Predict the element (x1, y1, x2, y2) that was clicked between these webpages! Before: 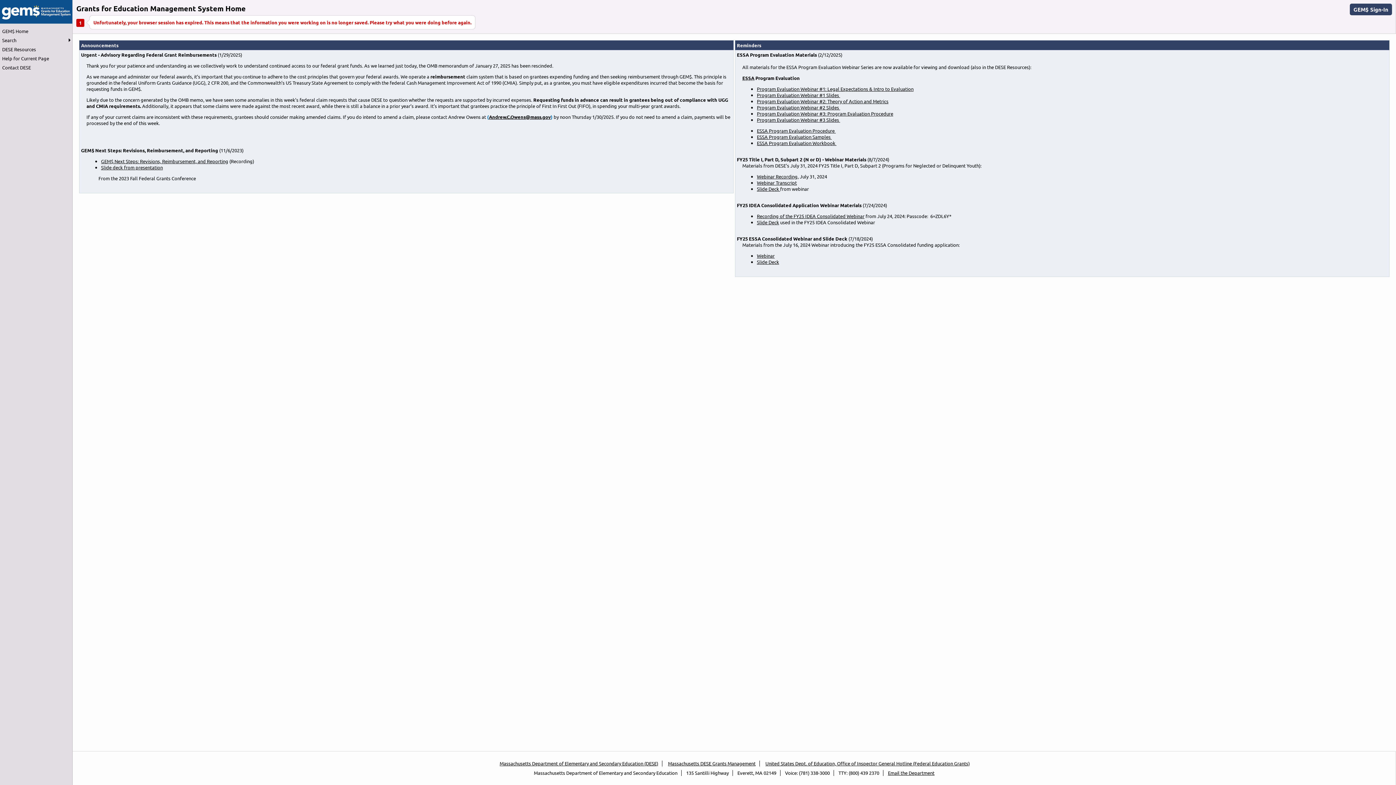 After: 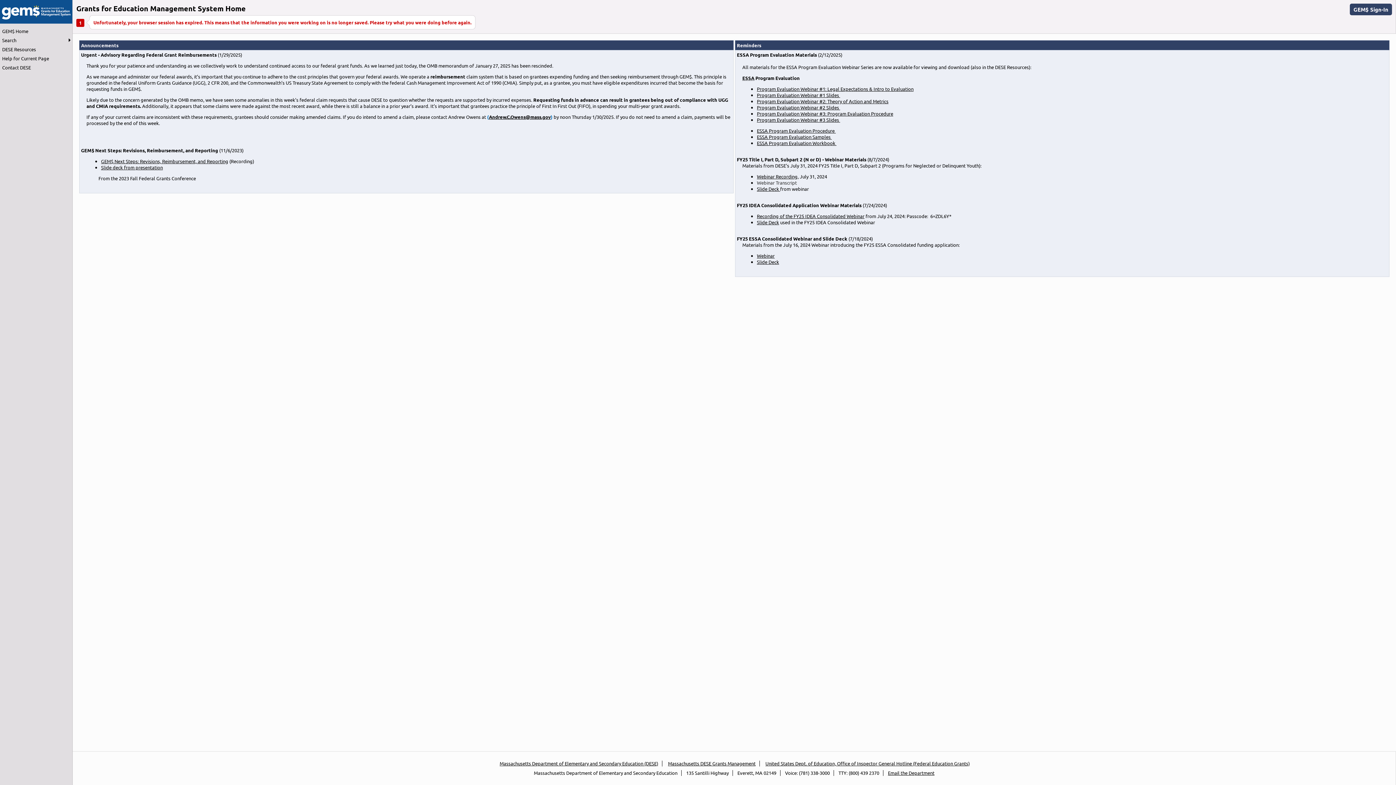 Action: bbox: (757, 179, 797, 185) label: Webinar Transcript